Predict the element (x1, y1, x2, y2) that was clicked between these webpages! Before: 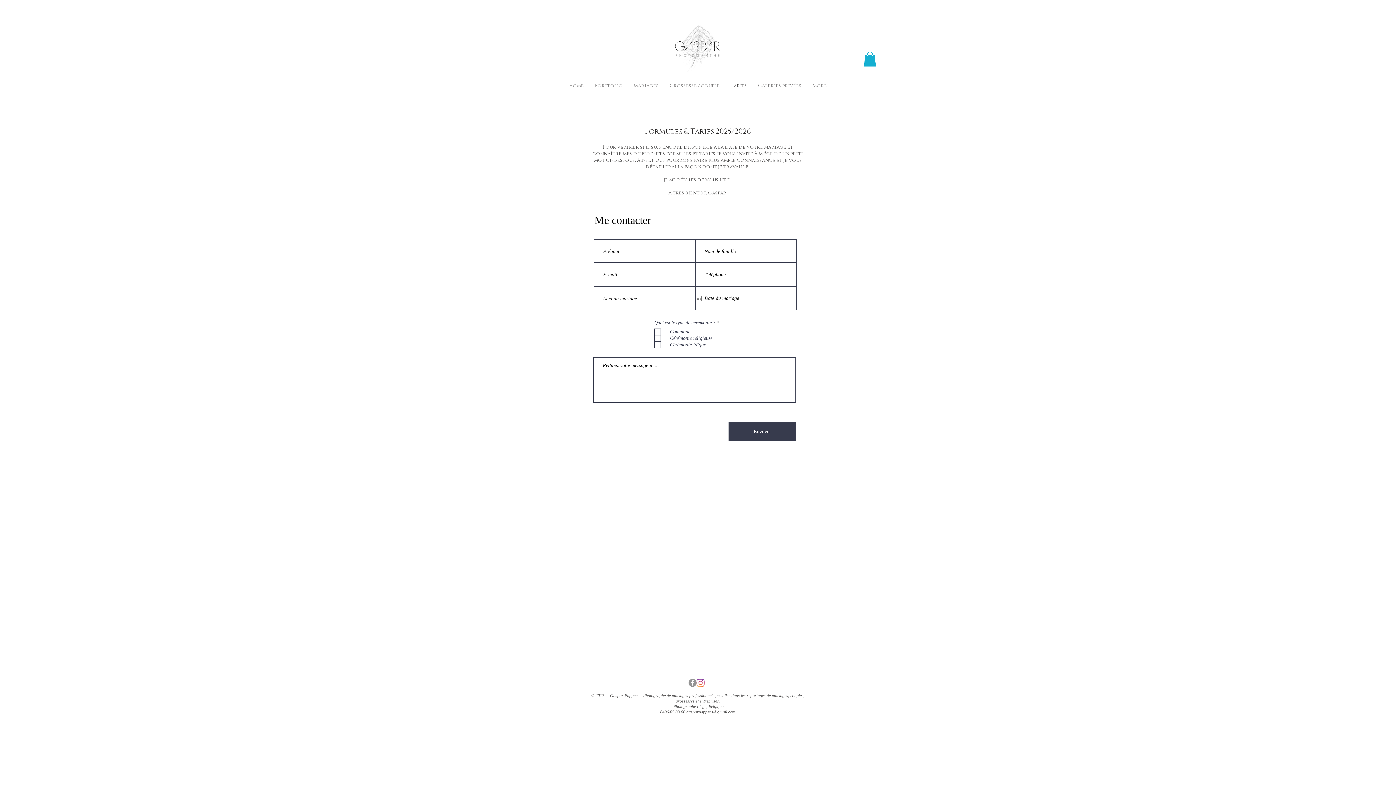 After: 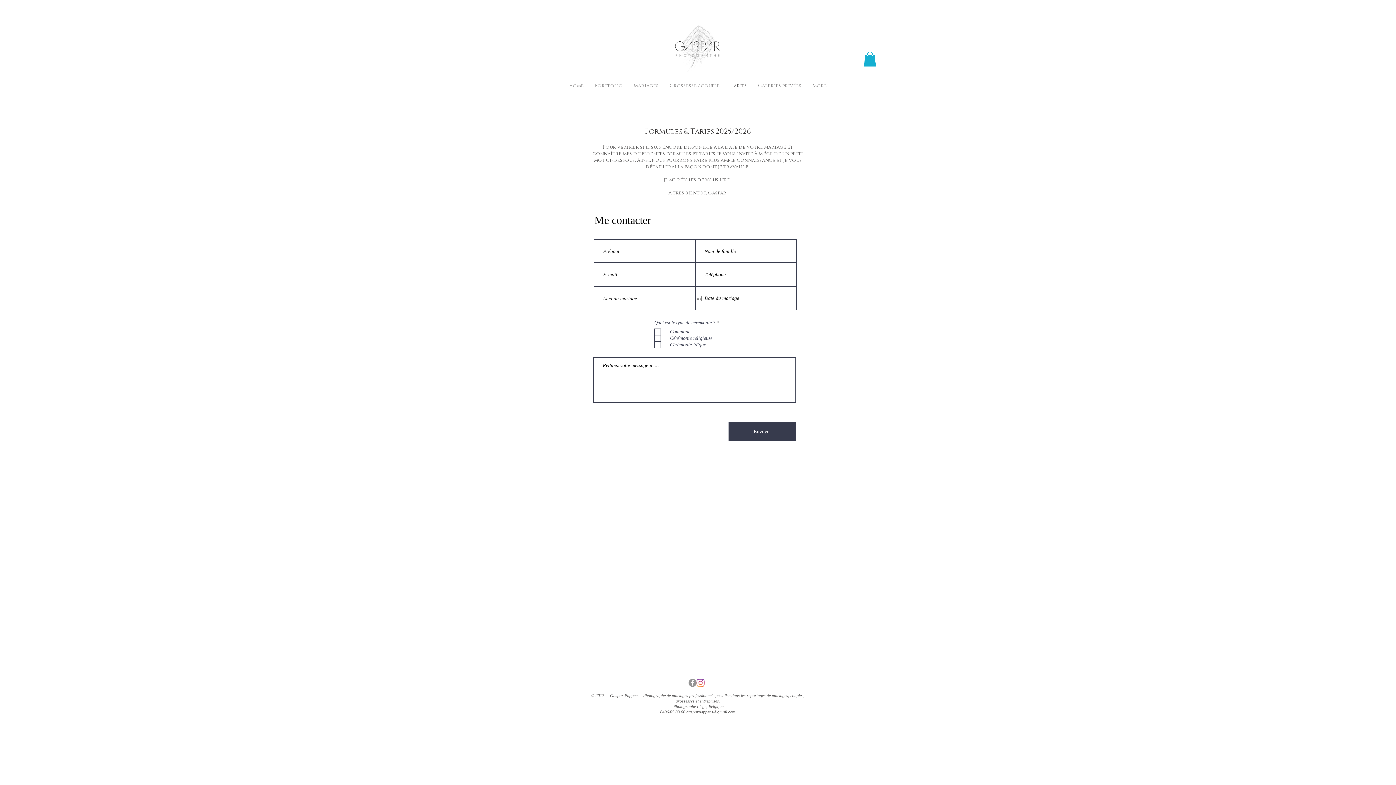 Action: label: Gaspar Pappens - Facebook - Photographe - Mariage - Liège.jpg bbox: (688, 679, 696, 687)